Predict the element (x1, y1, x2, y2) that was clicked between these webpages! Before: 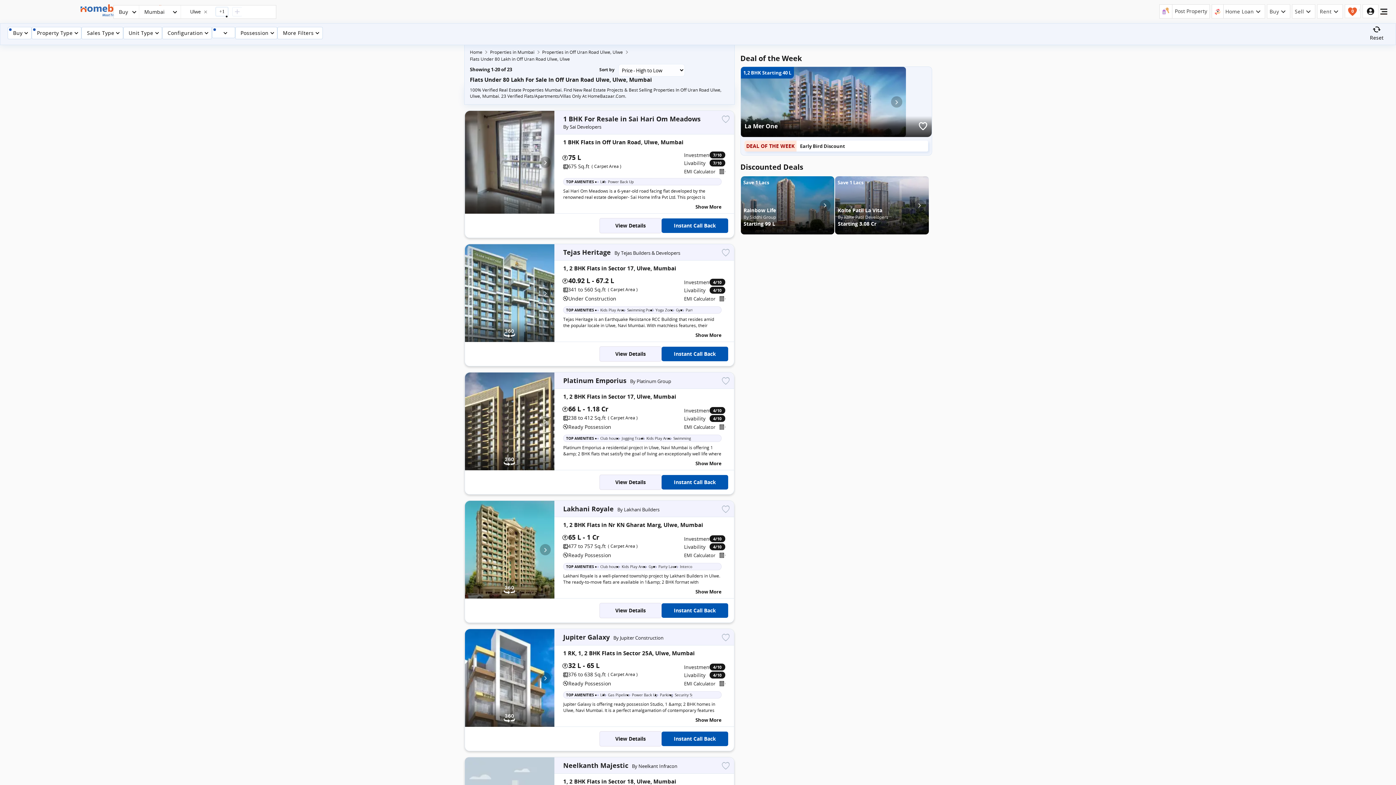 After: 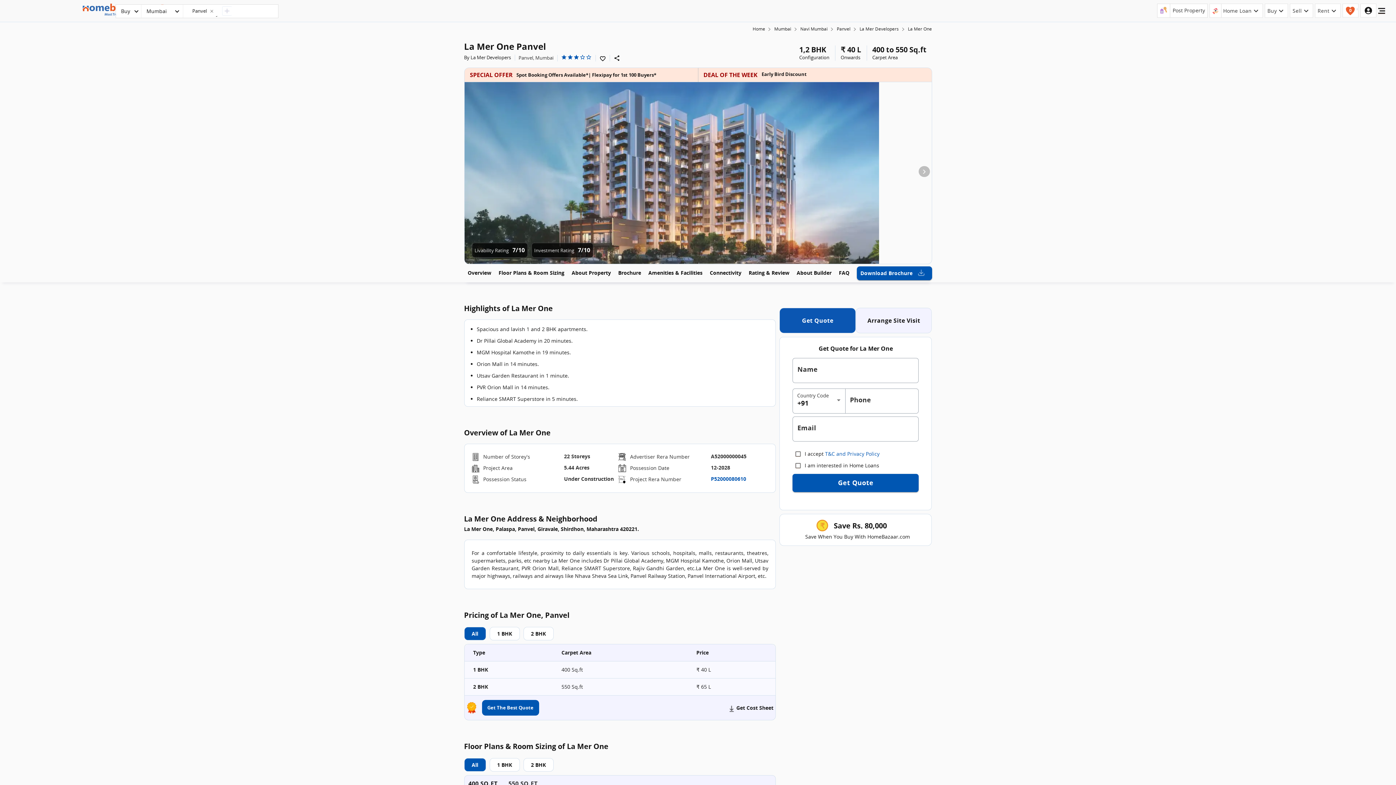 Action: label: 1,2 BHK Starting 40 L
La Mer One
DEAL OF THE WEEK
Early Bird Discount bbox: (740, 66, 932, 155)